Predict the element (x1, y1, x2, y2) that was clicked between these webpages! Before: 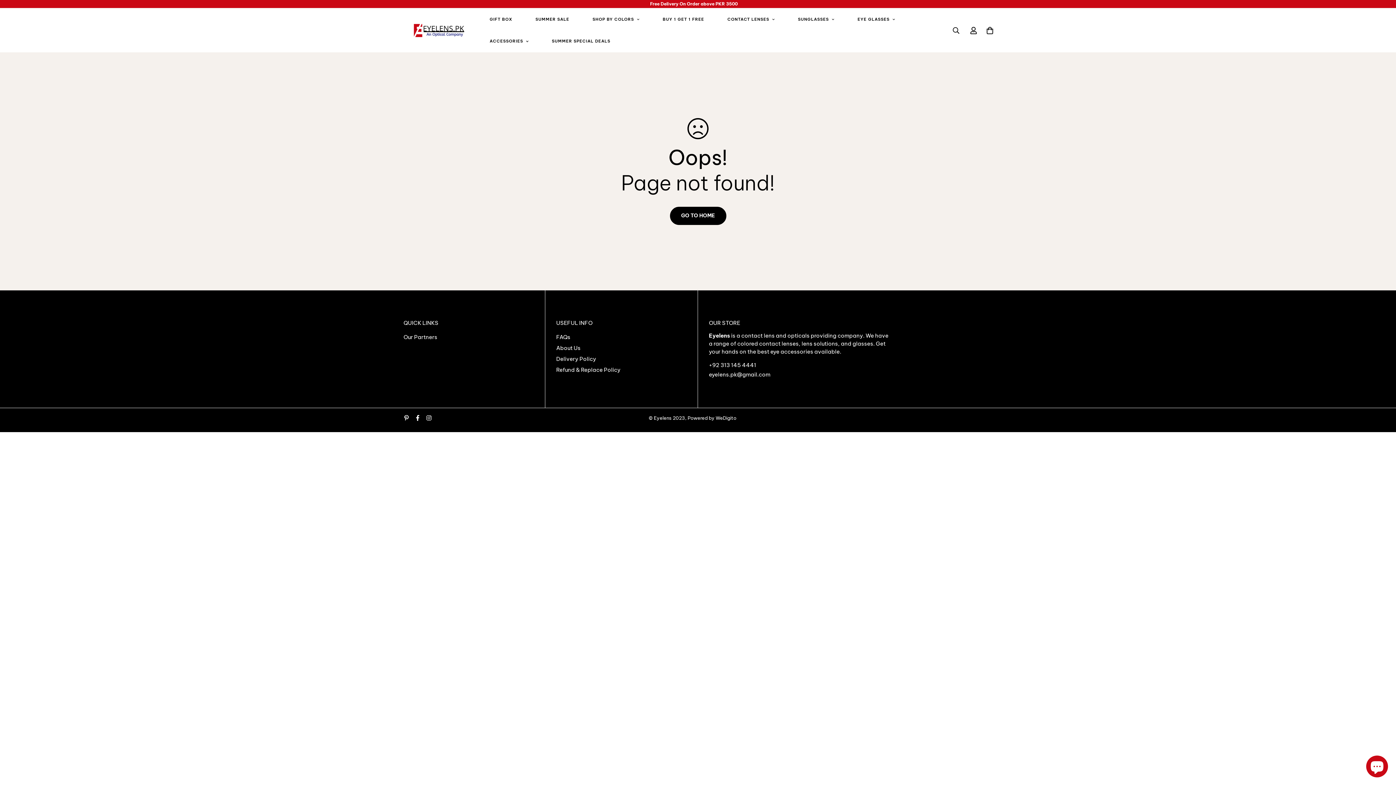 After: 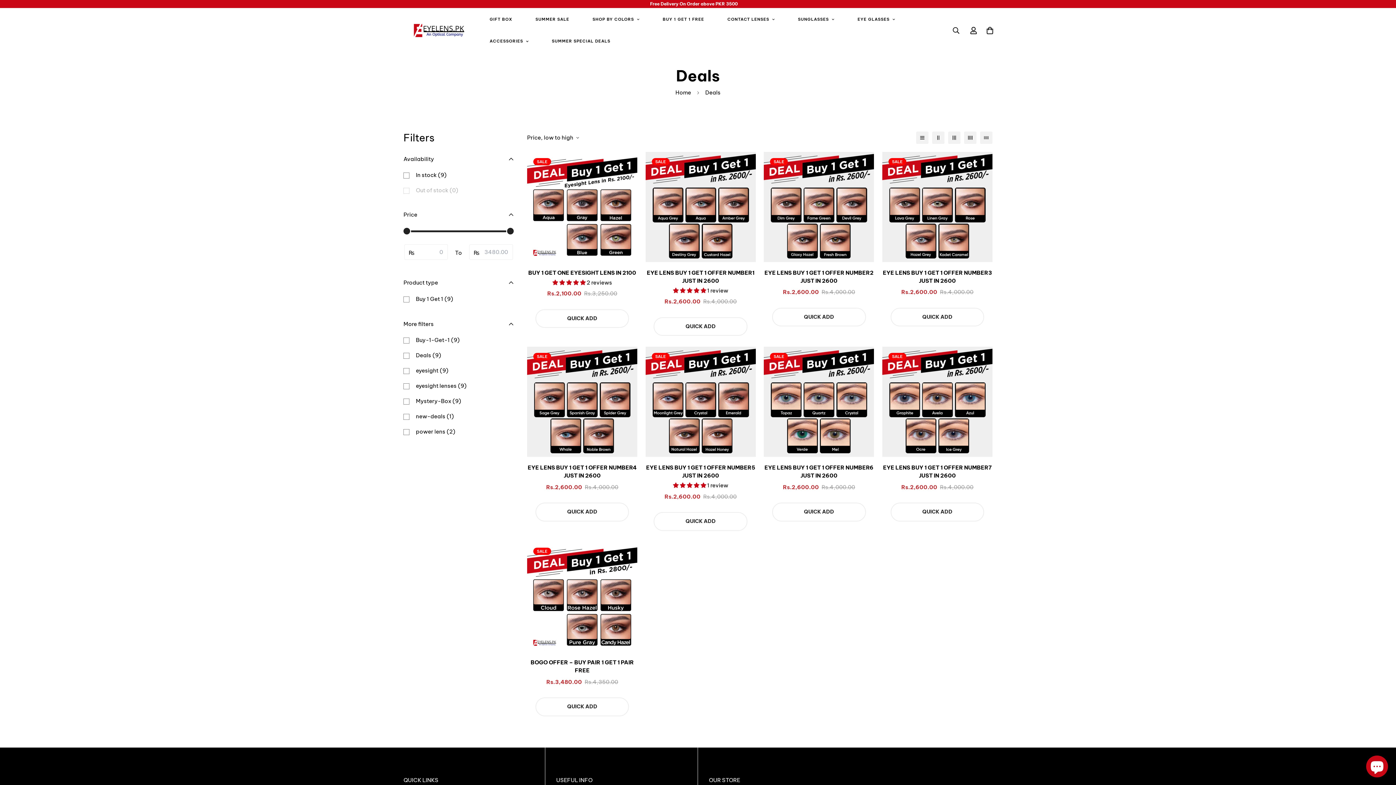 Action: bbox: (652, 8, 715, 30) label: BUY 1 GET 1 FREE